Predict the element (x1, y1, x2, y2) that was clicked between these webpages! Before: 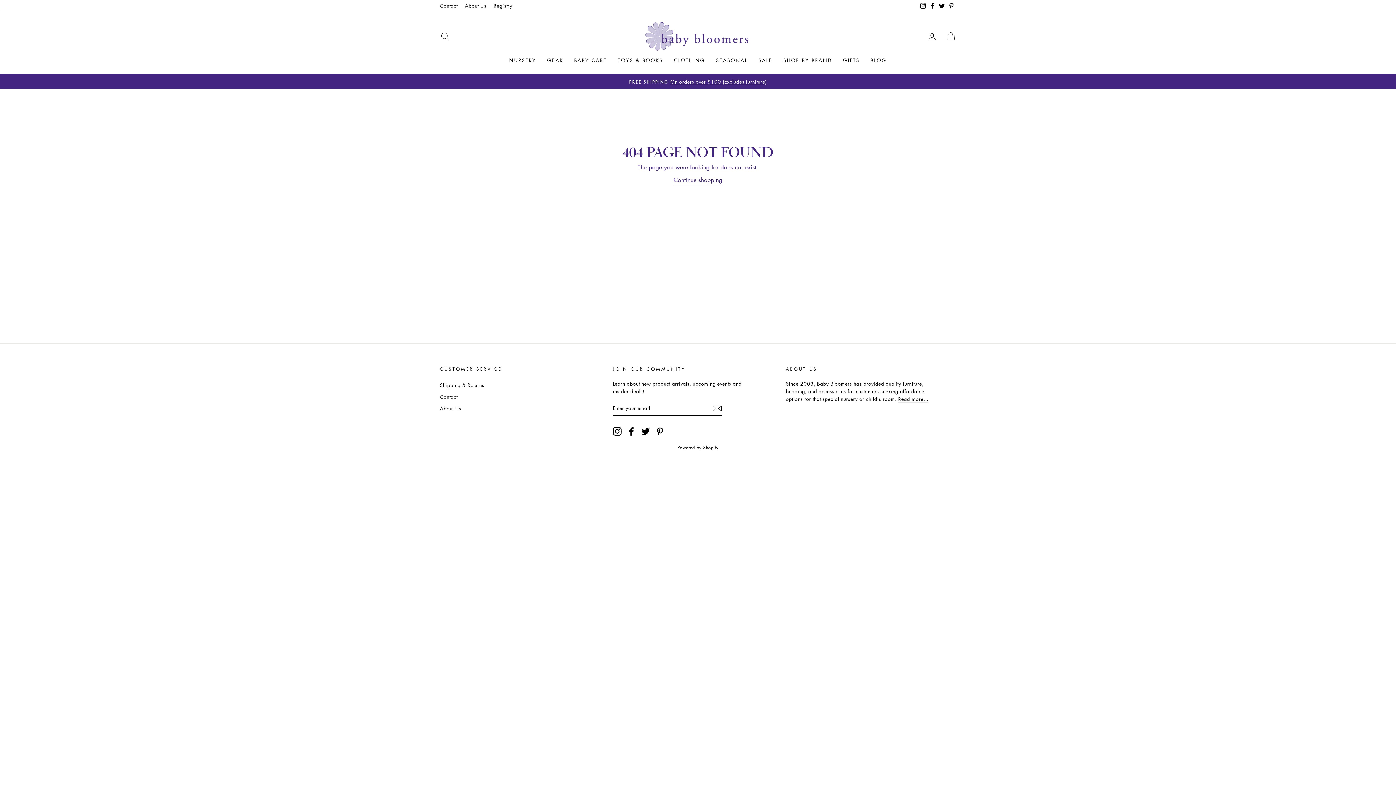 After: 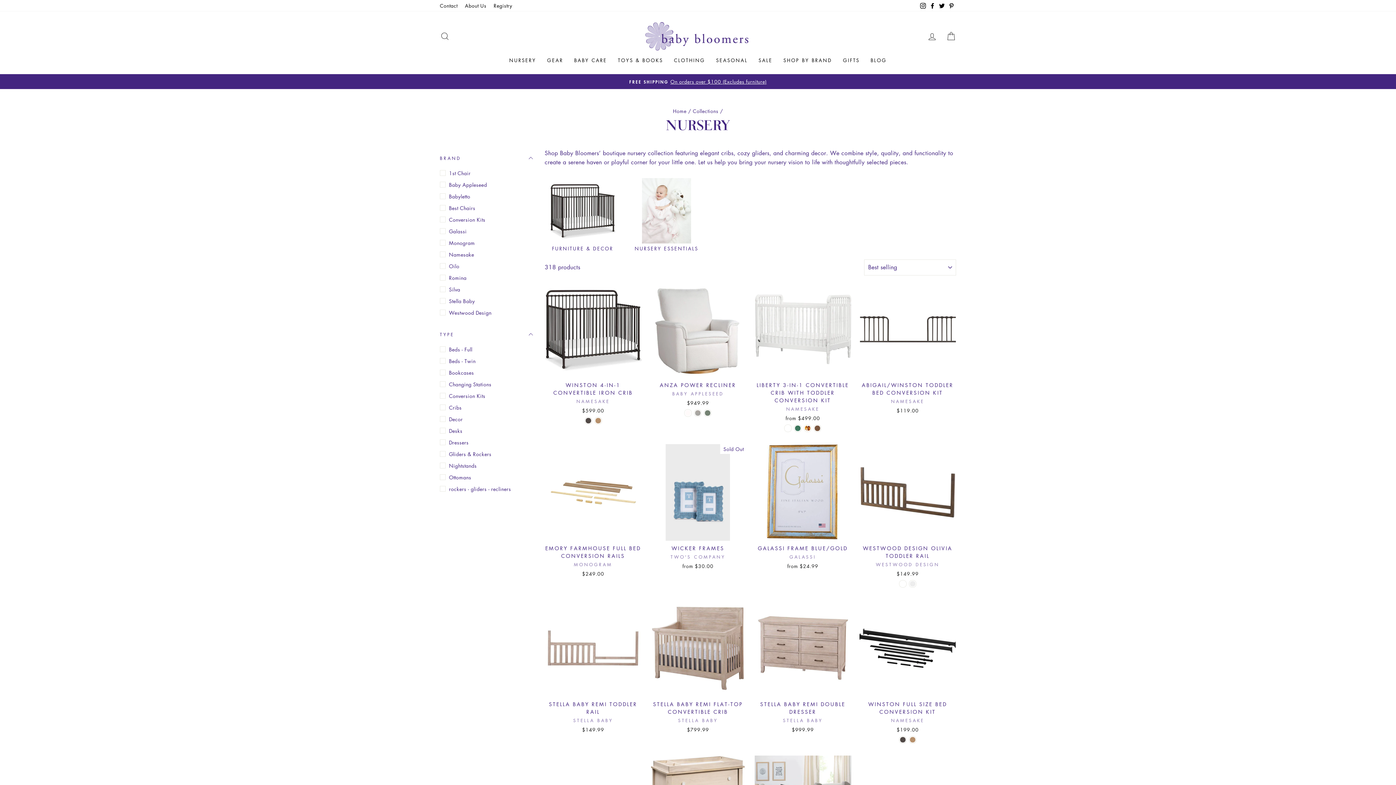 Action: bbox: (503, 54, 541, 66) label: NURSERY